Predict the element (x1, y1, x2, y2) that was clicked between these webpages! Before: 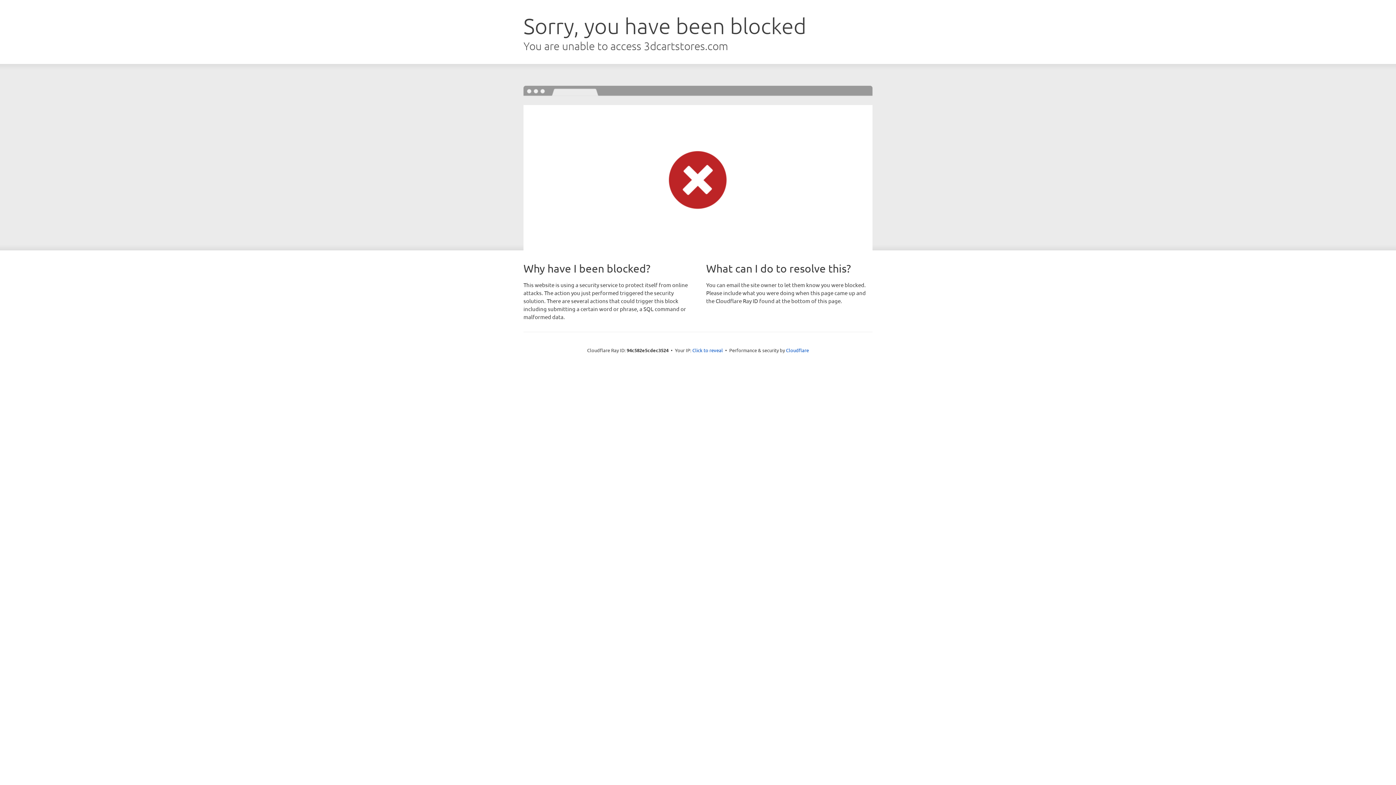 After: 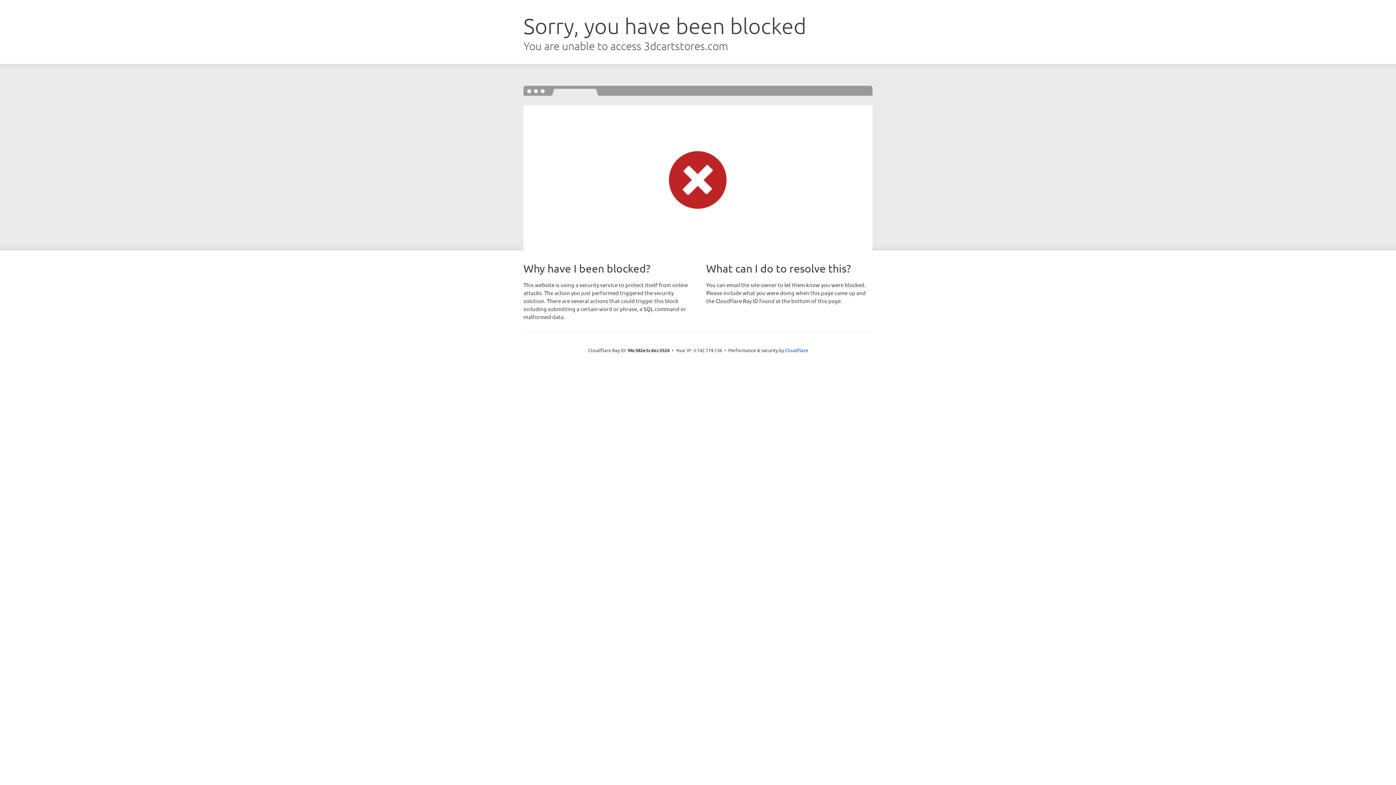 Action: label: Click to reveal bbox: (692, 346, 723, 353)